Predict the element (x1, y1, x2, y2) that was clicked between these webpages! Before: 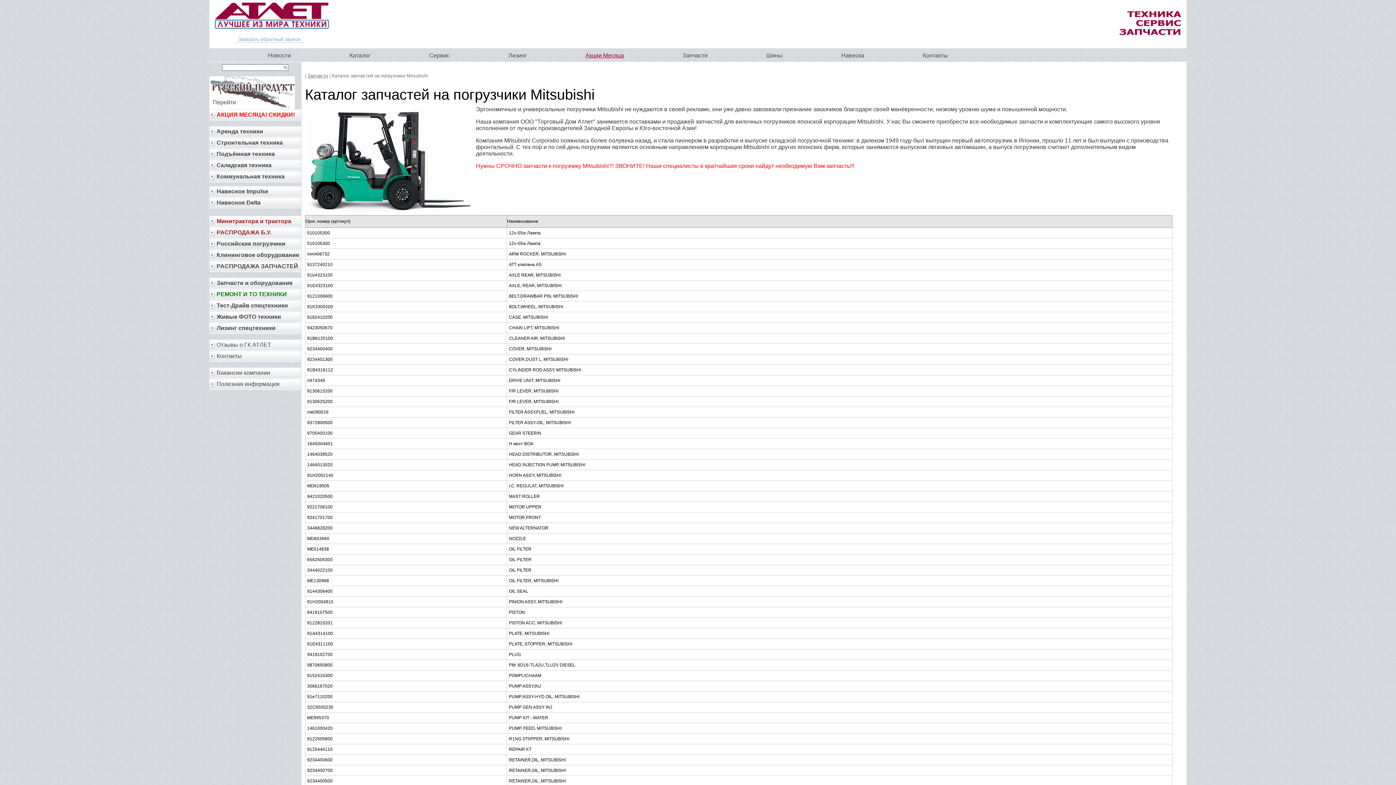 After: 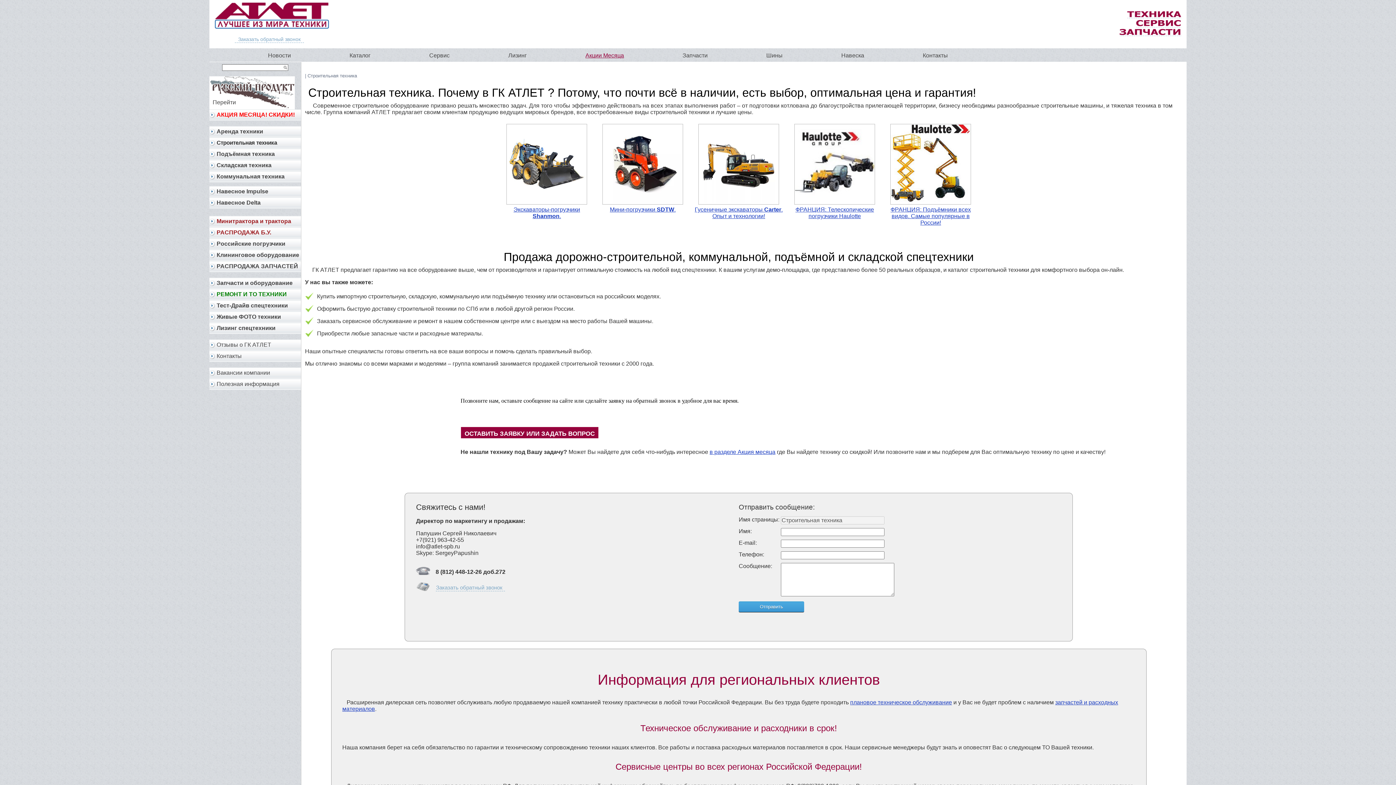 Action: bbox: (216, 139, 282, 145) label: Cтроительная техника